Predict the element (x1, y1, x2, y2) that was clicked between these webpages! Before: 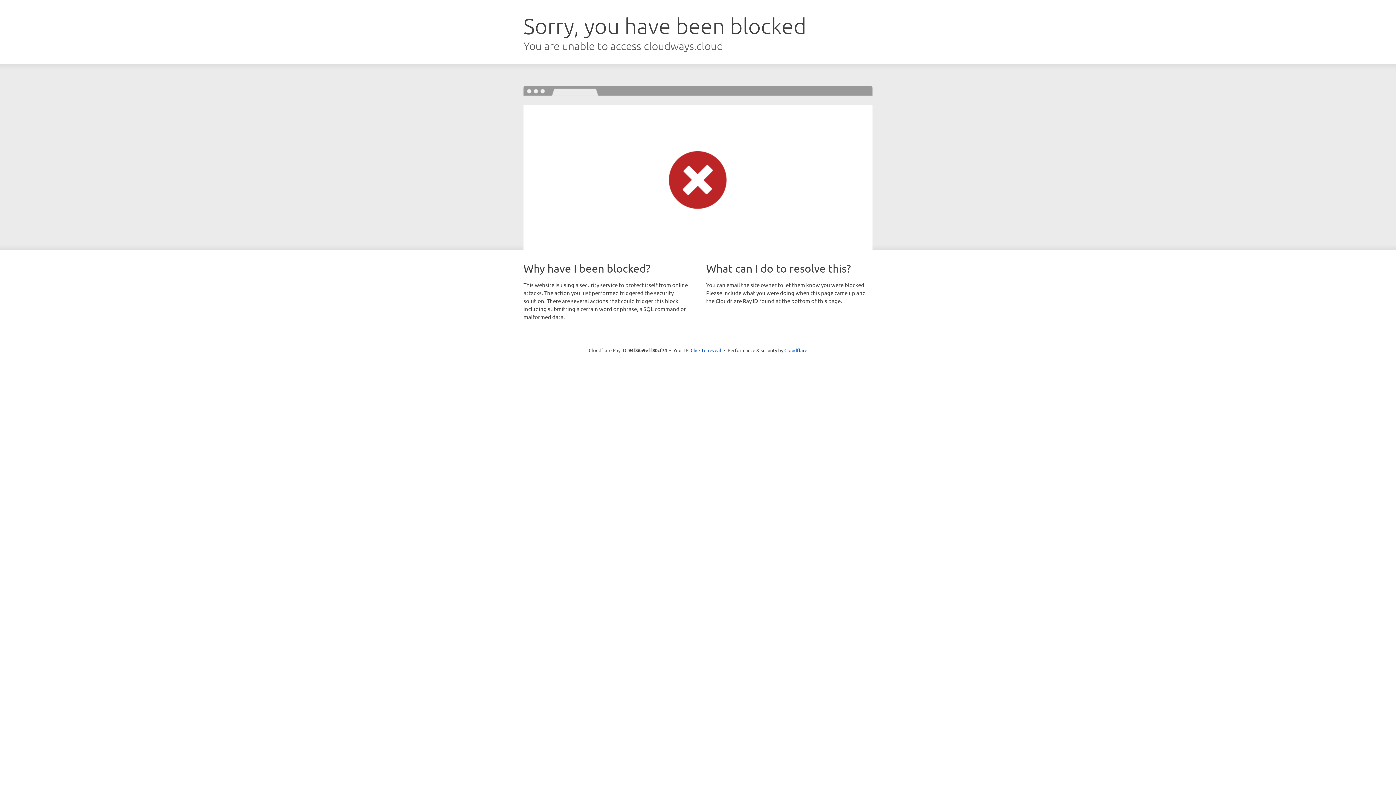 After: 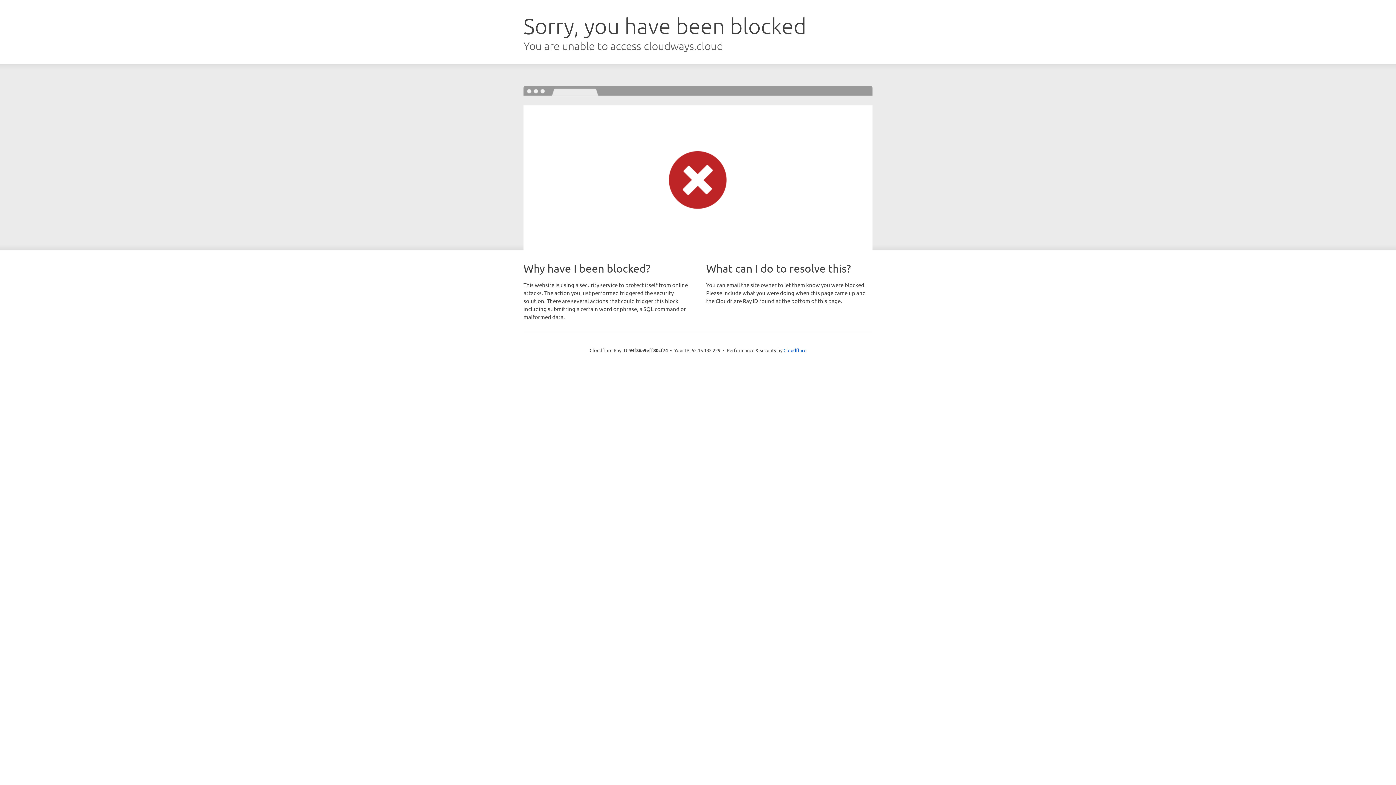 Action: bbox: (690, 346, 721, 353) label: Click to reveal